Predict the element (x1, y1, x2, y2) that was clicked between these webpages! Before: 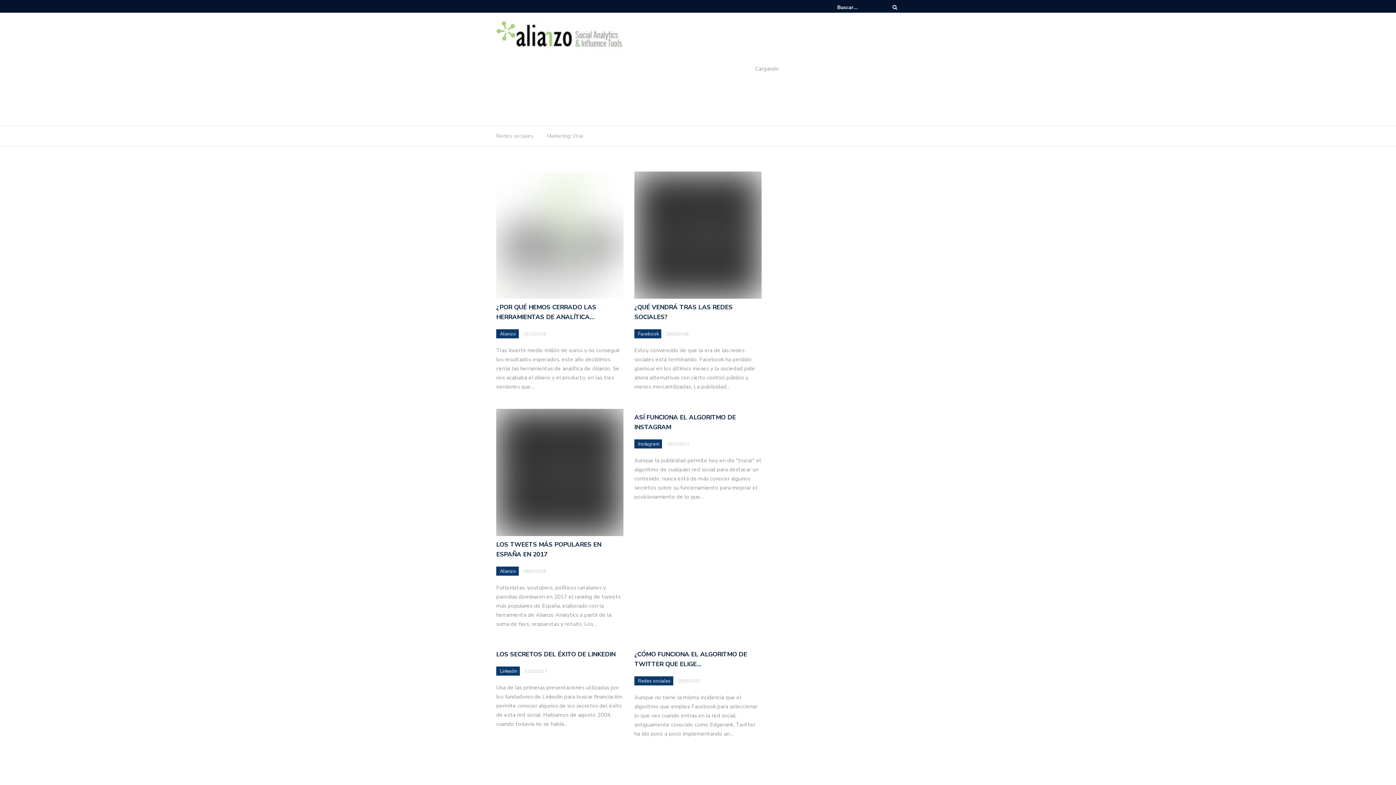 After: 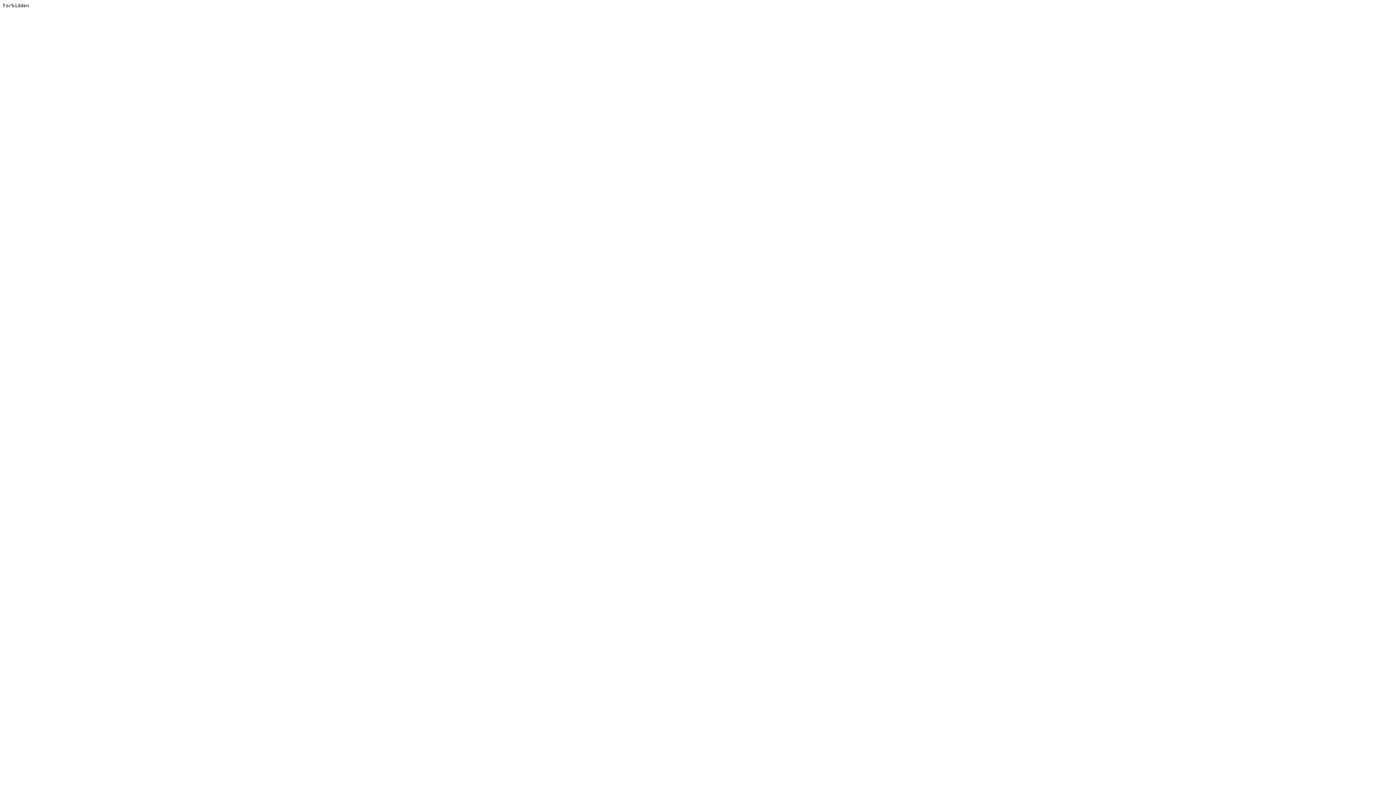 Action: label: Marketing Viral bbox: (546, 131, 583, 144)